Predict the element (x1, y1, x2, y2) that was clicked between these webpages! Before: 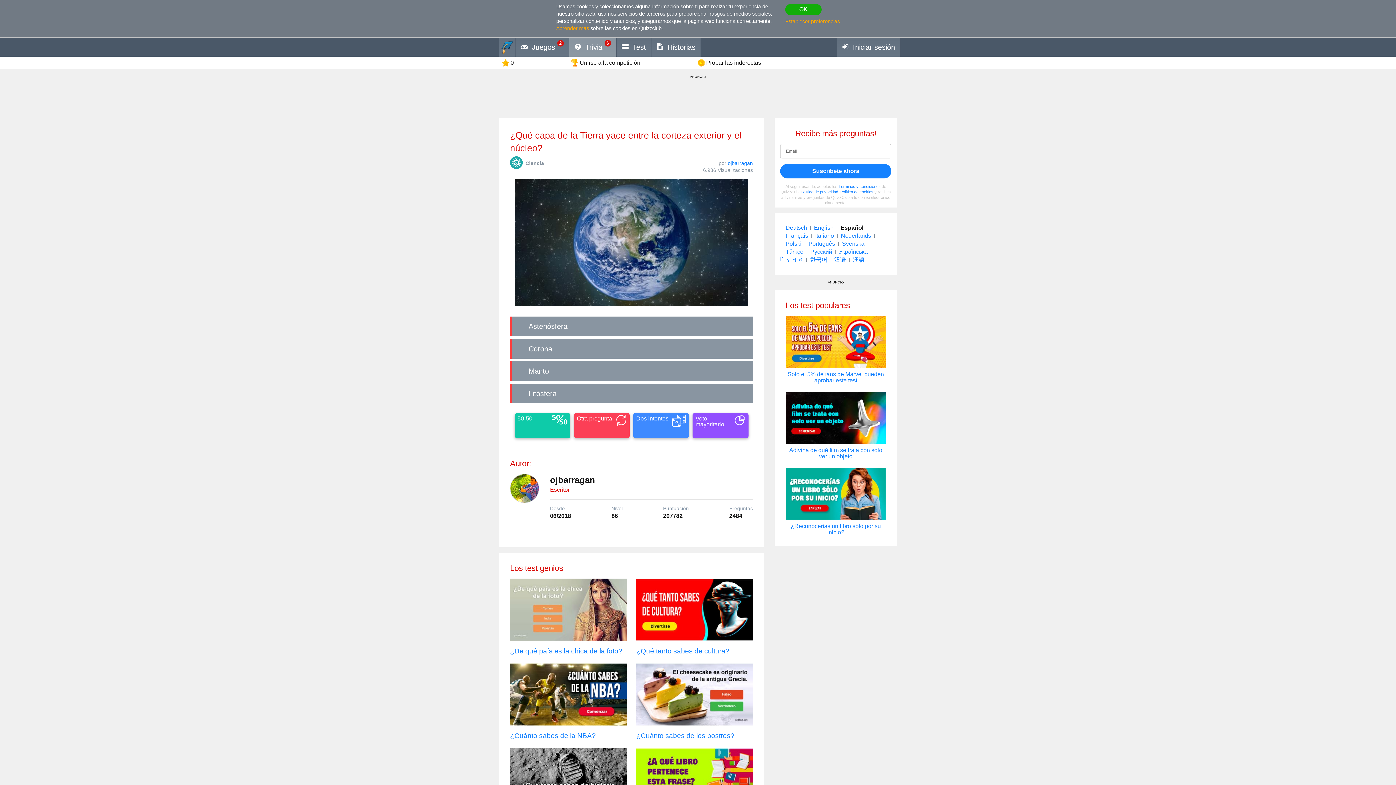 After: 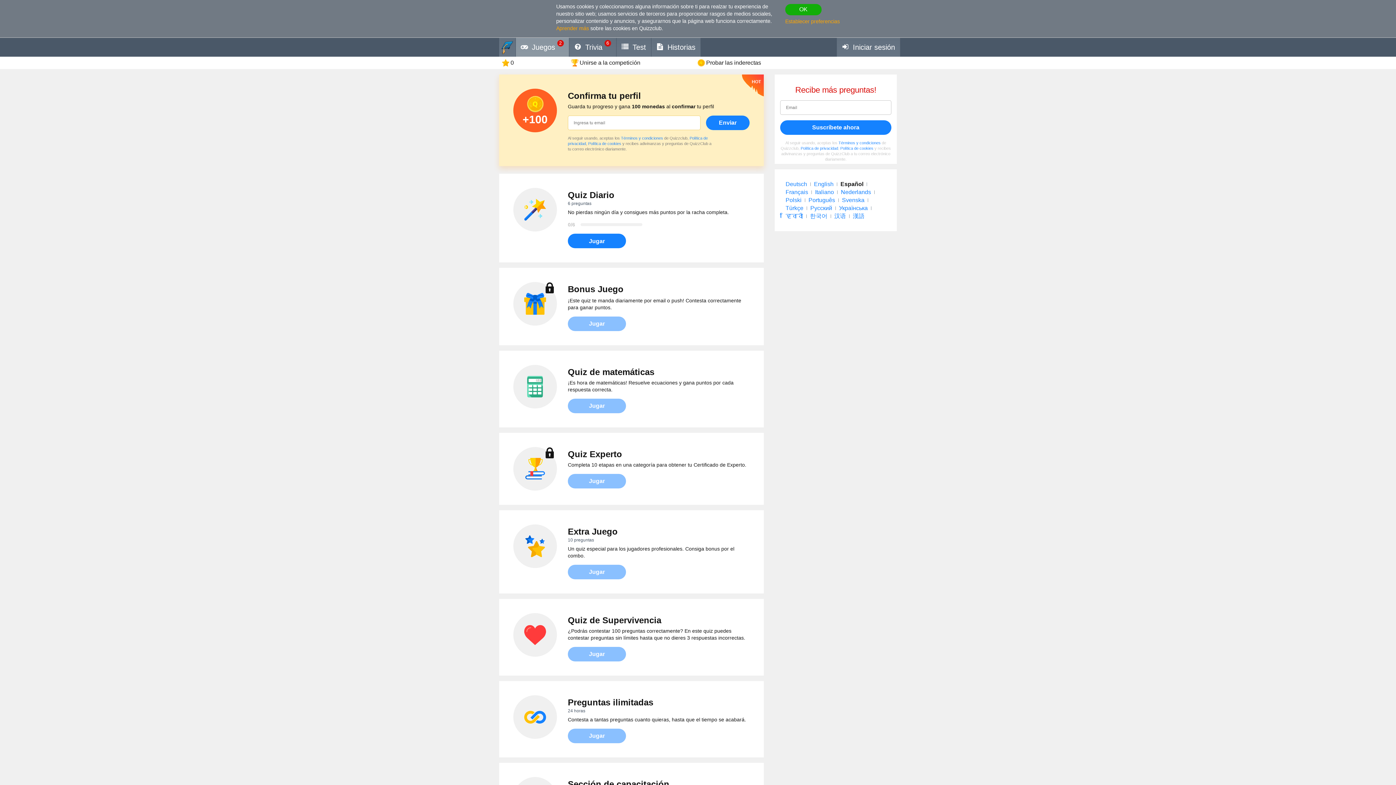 Action: bbox: (516, 37, 569, 56) label:  Juegos 2